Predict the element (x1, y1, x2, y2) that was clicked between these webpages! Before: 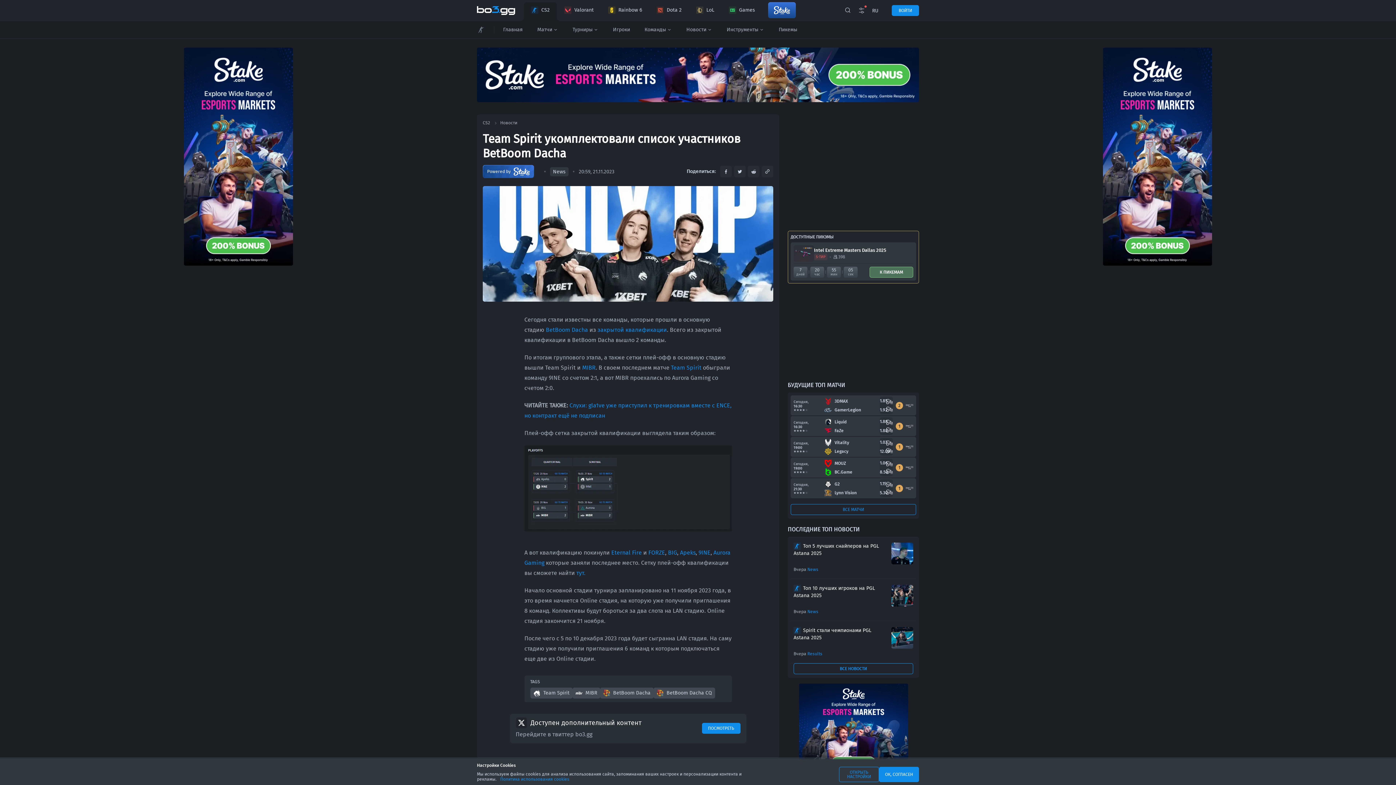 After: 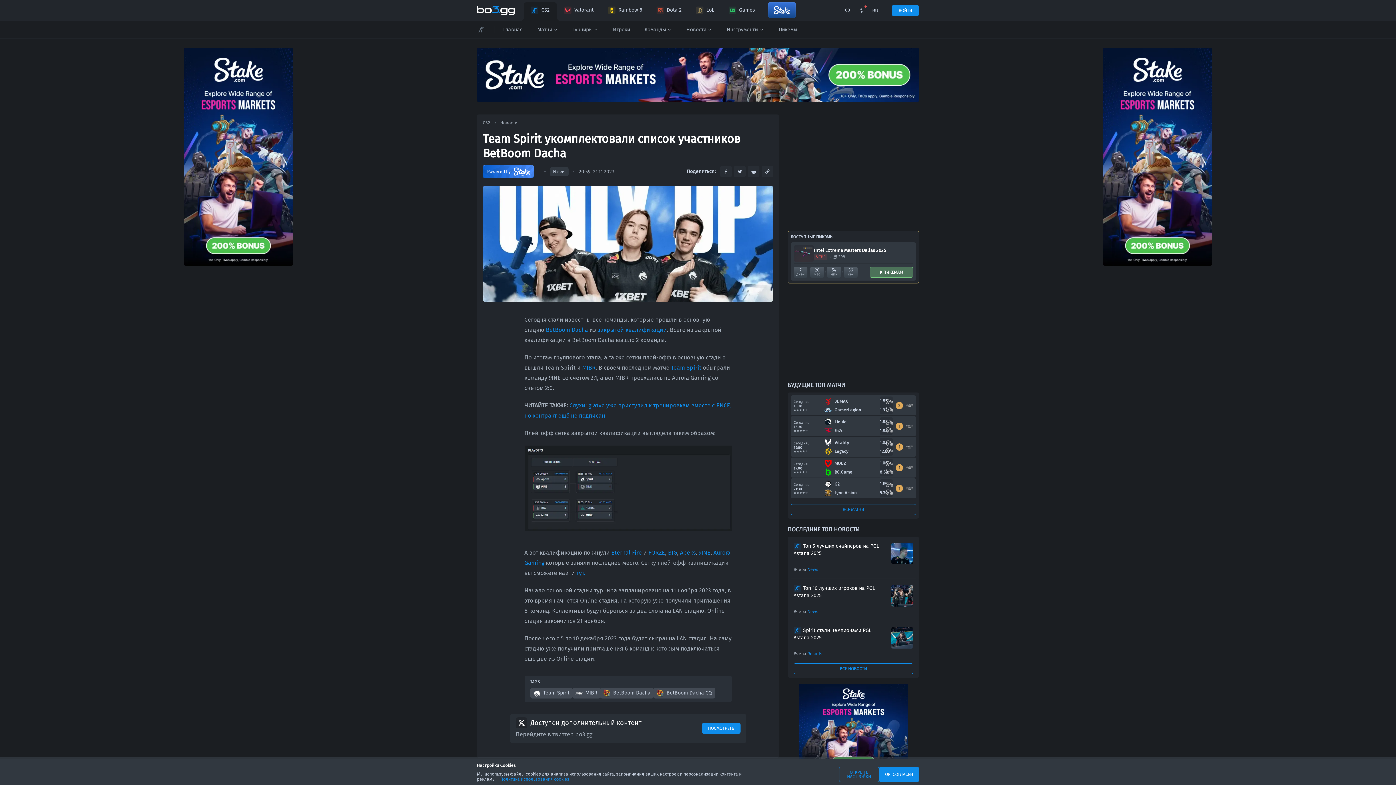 Action: label: Powered by bbox: (482, 165, 534, 178)